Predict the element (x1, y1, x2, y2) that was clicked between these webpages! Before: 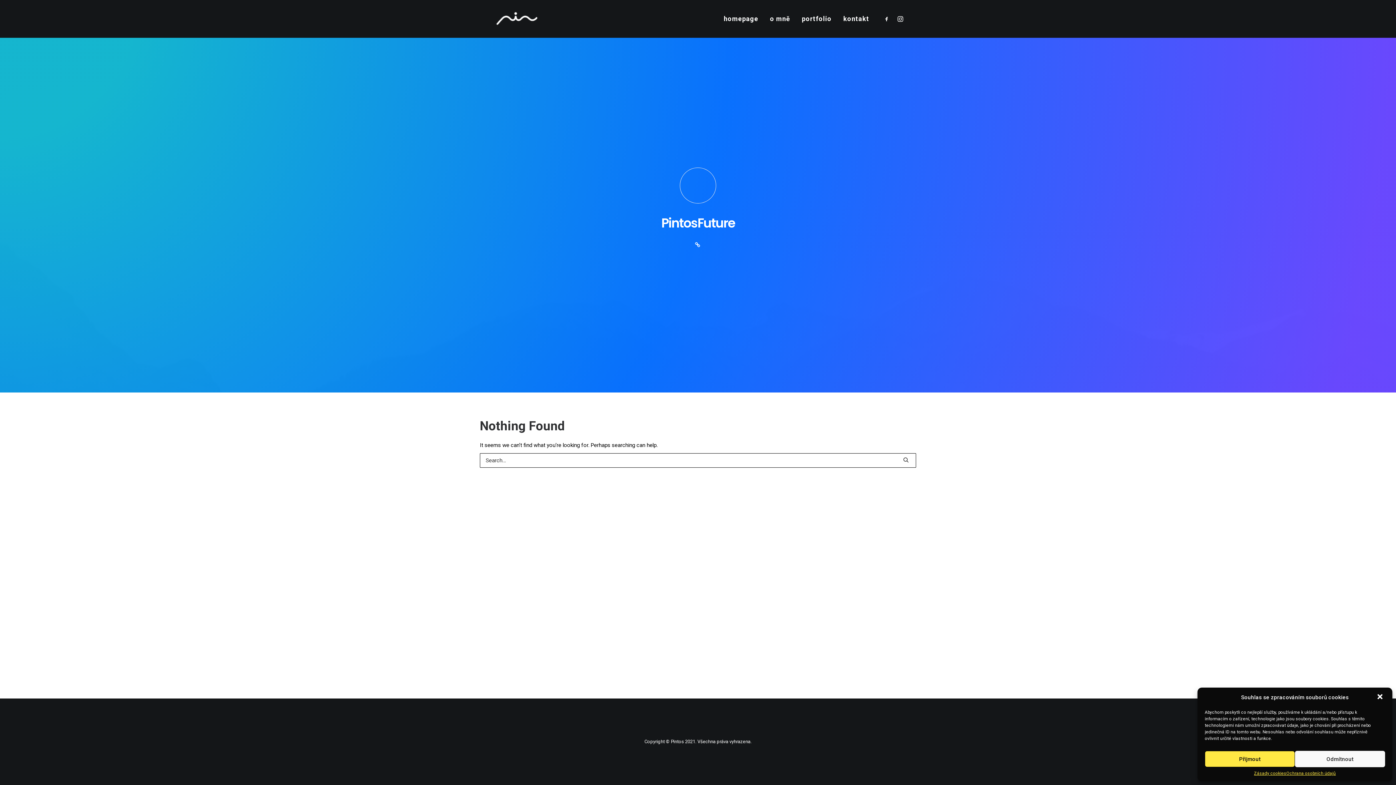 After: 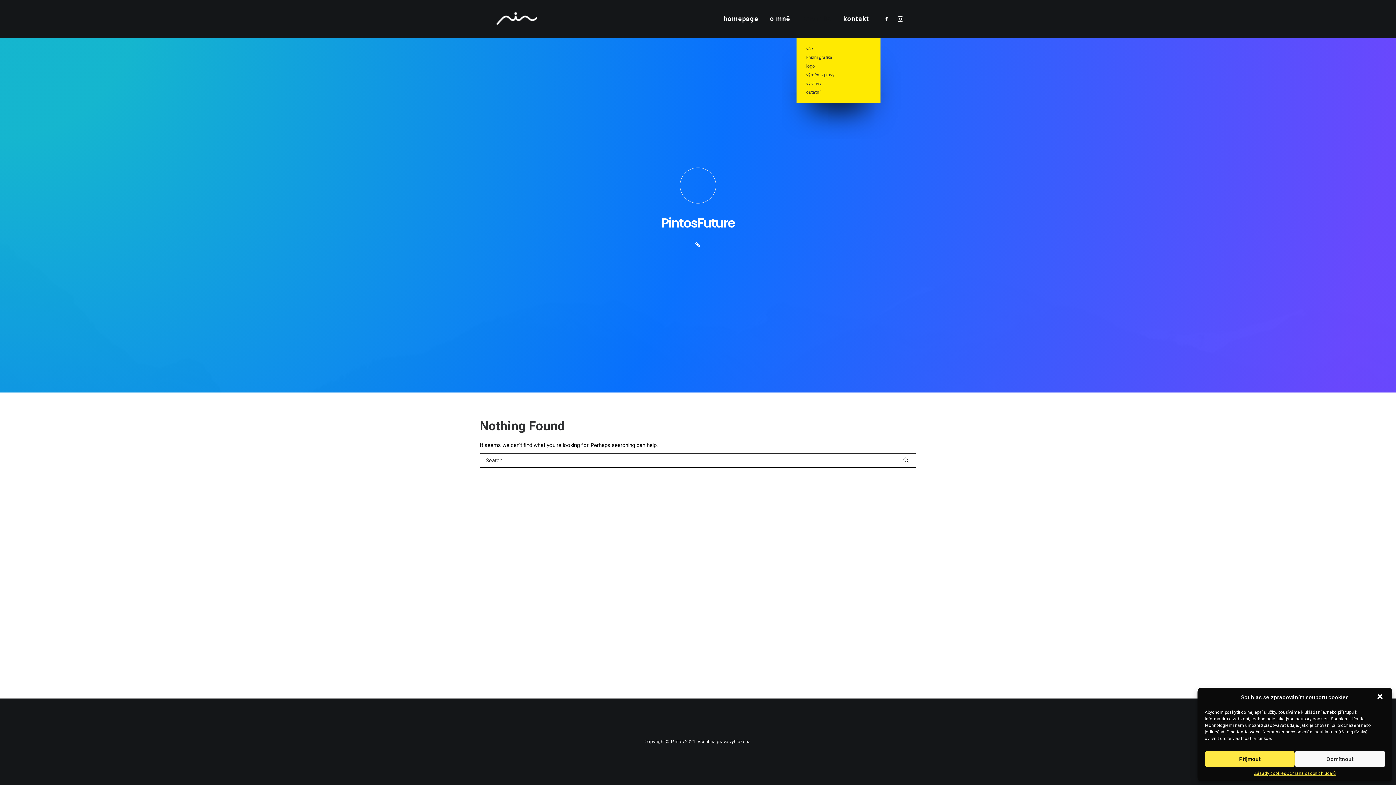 Action: label: portfolio bbox: (796, 0, 836, 37)